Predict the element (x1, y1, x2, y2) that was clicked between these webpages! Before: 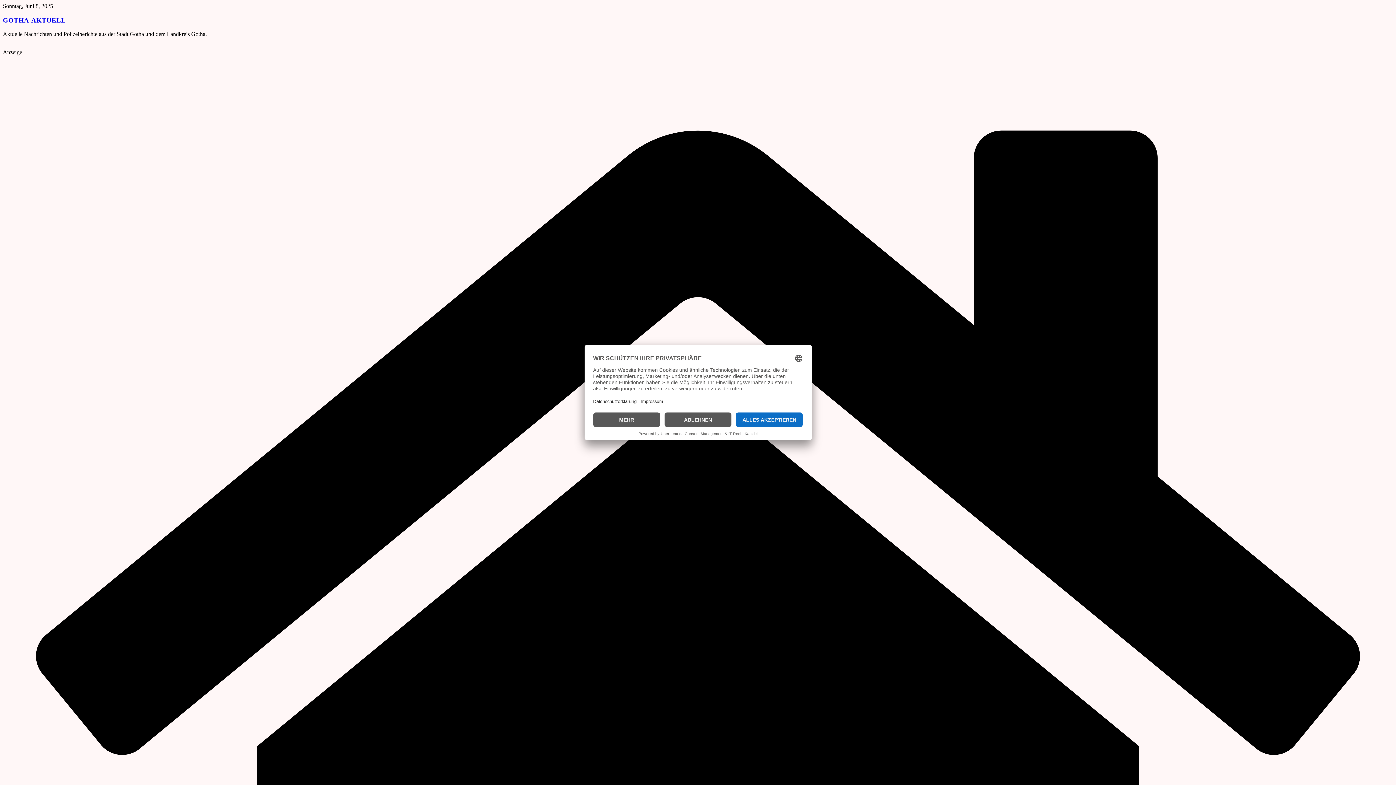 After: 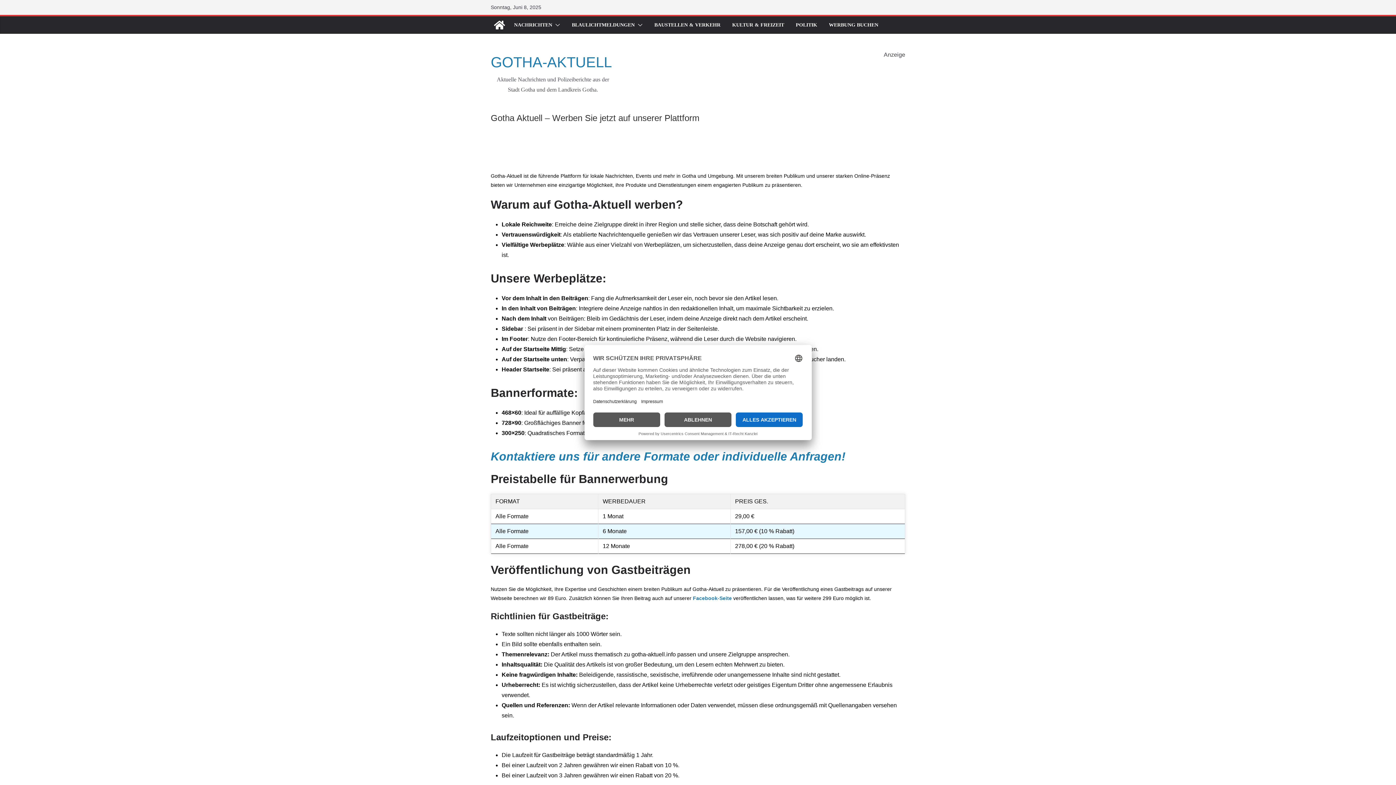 Action: bbox: (2, 87, 39, 93) label: 728×90